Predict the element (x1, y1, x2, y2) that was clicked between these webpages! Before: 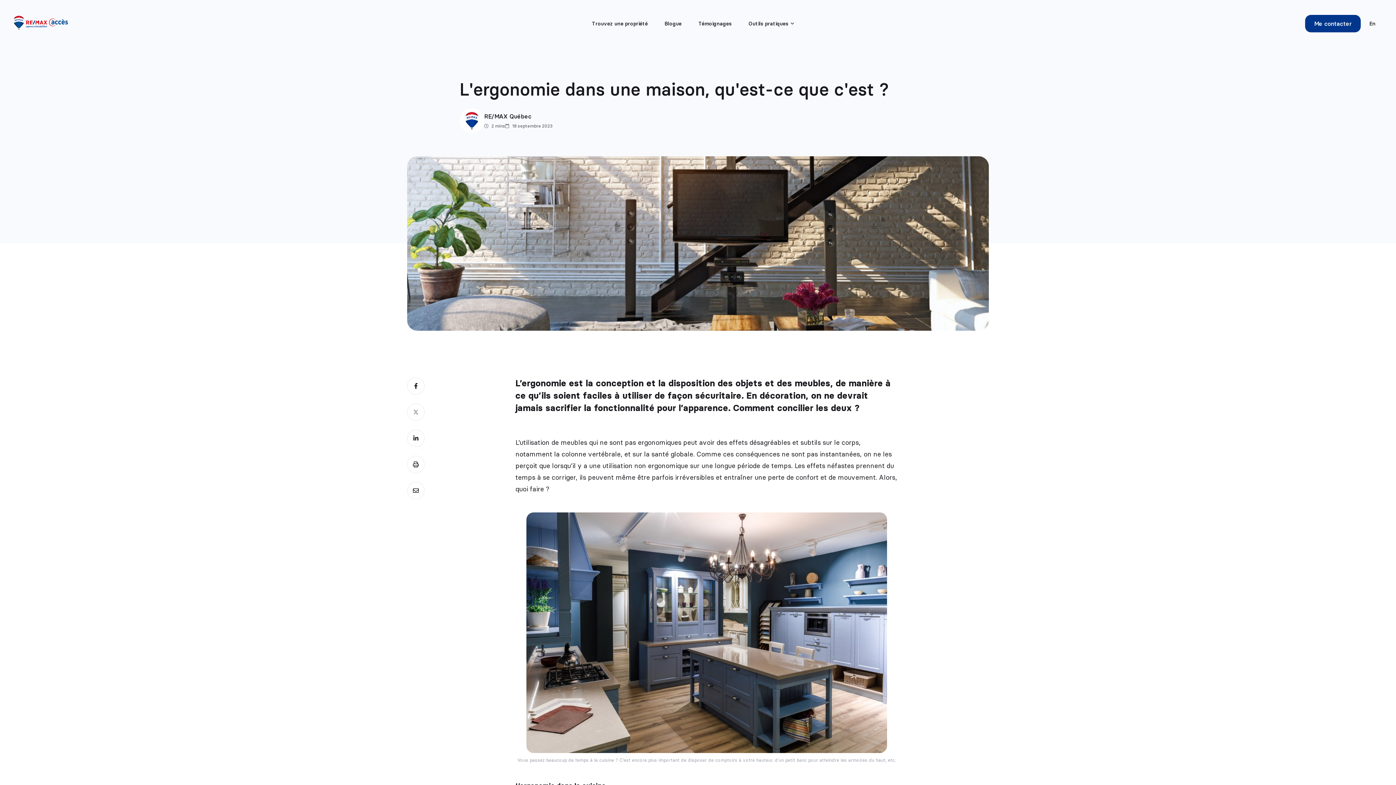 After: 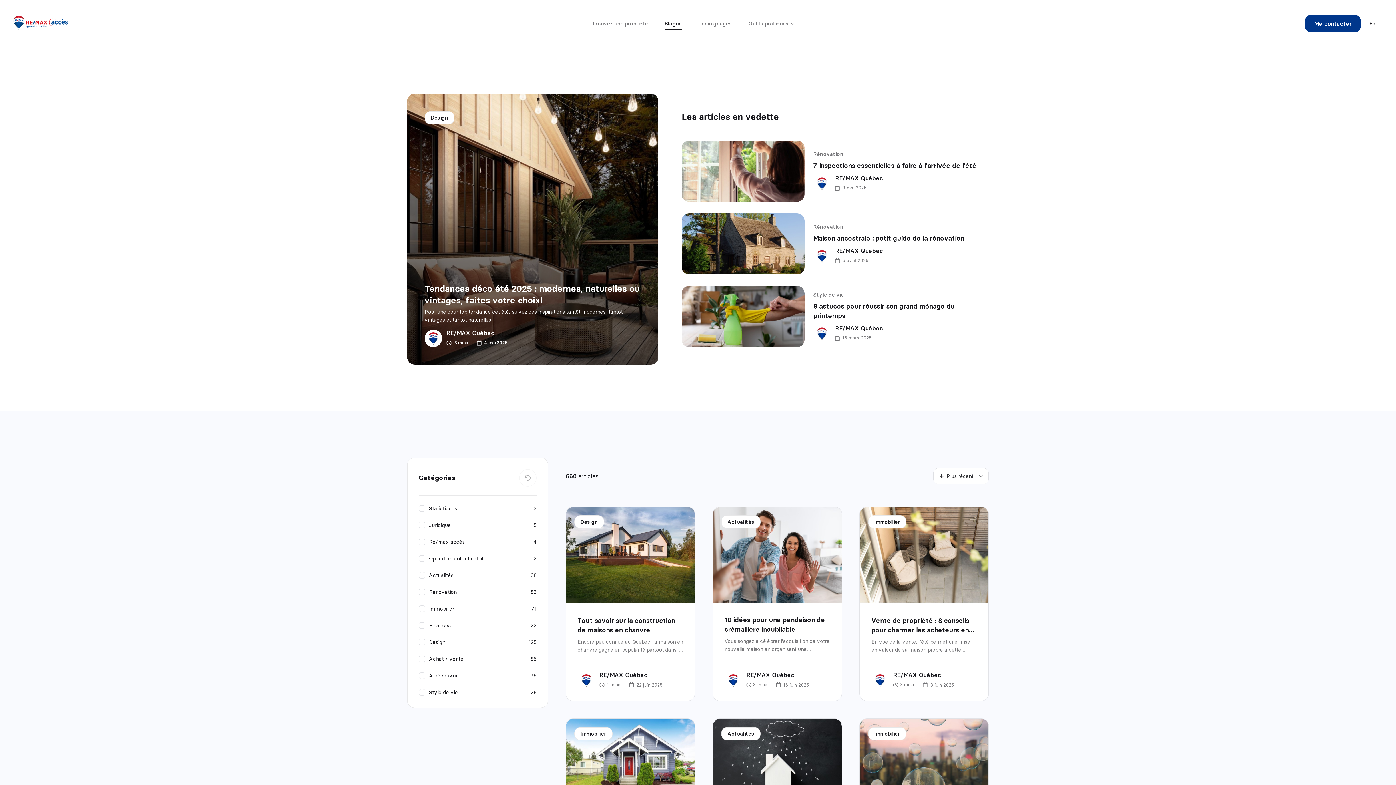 Action: bbox: (664, 19, 681, 27) label: Blogue